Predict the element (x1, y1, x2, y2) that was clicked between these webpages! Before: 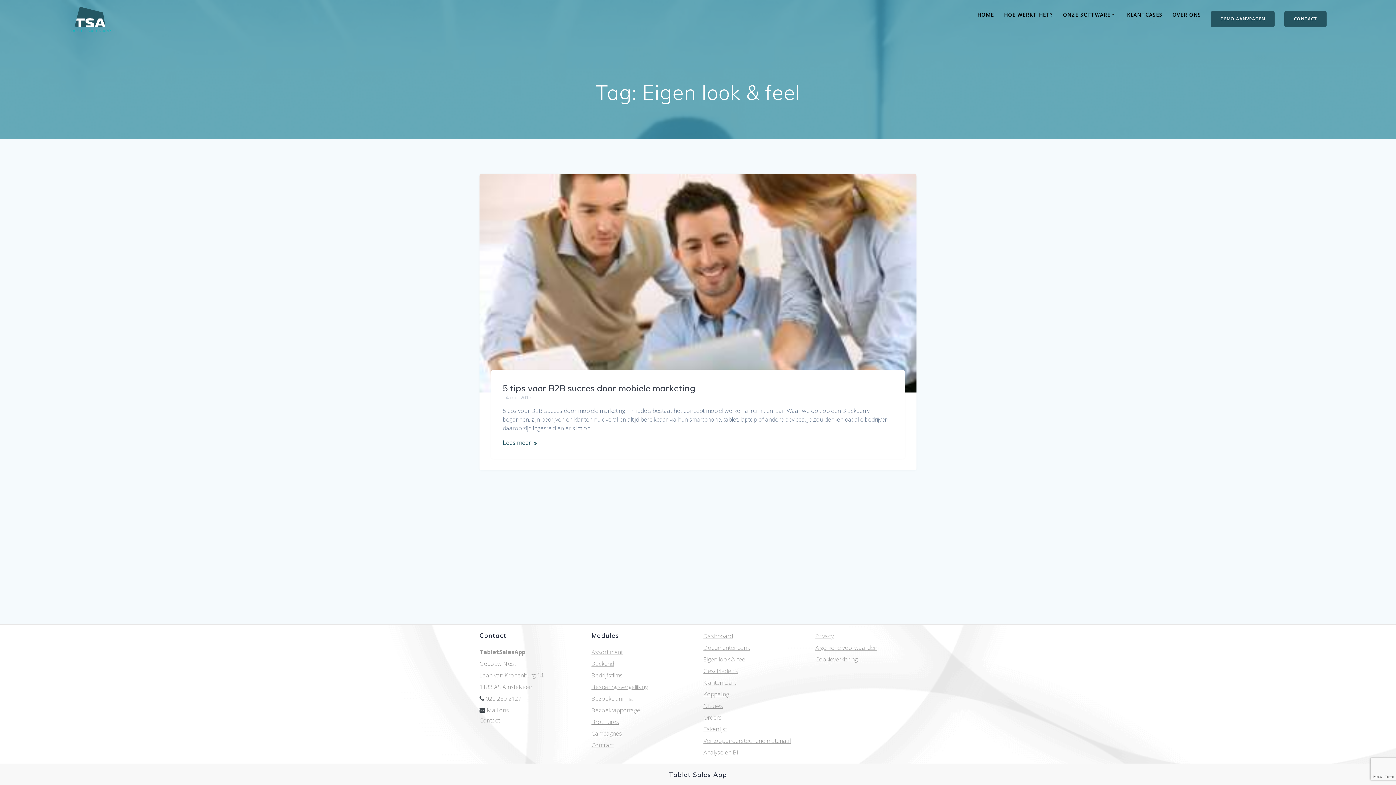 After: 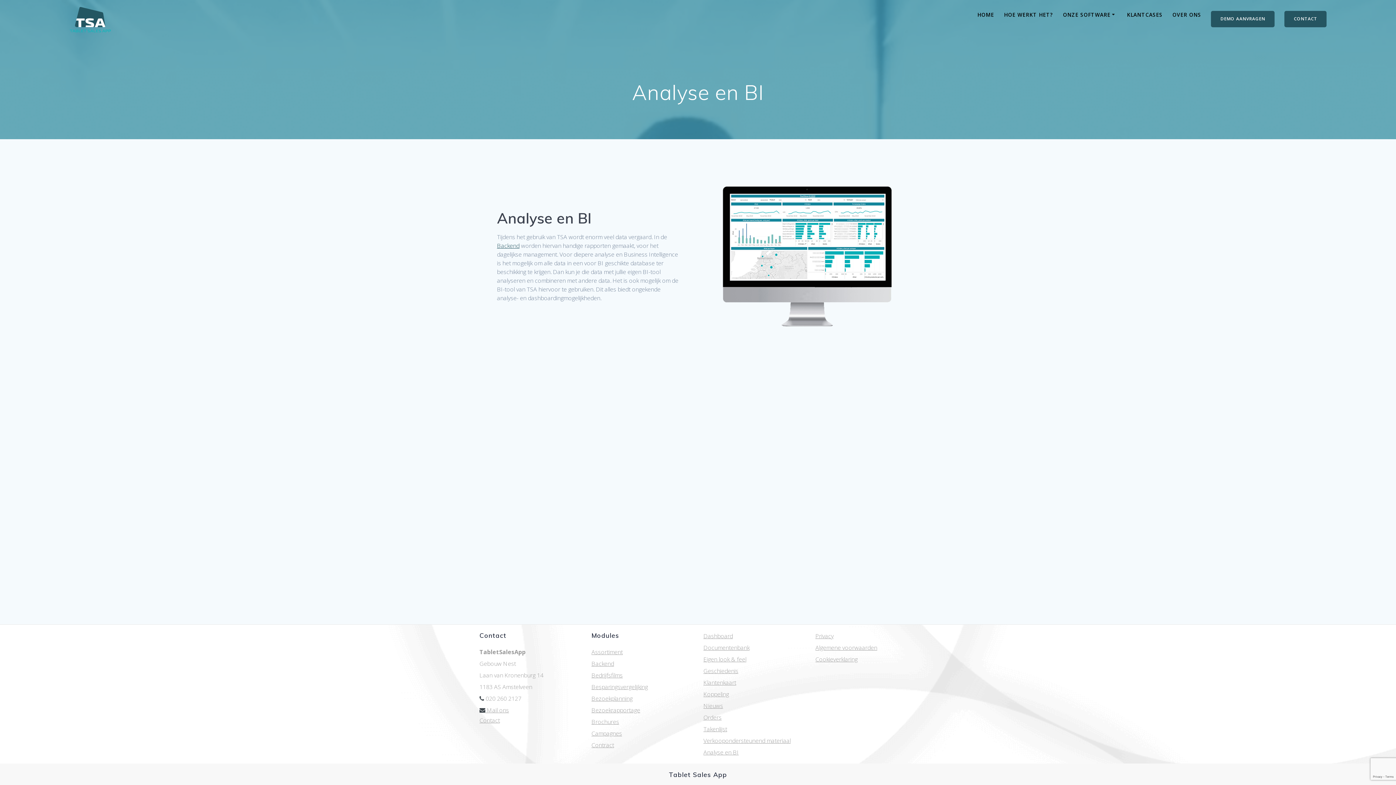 Action: bbox: (703, 748, 738, 756) label: Analyse en BI